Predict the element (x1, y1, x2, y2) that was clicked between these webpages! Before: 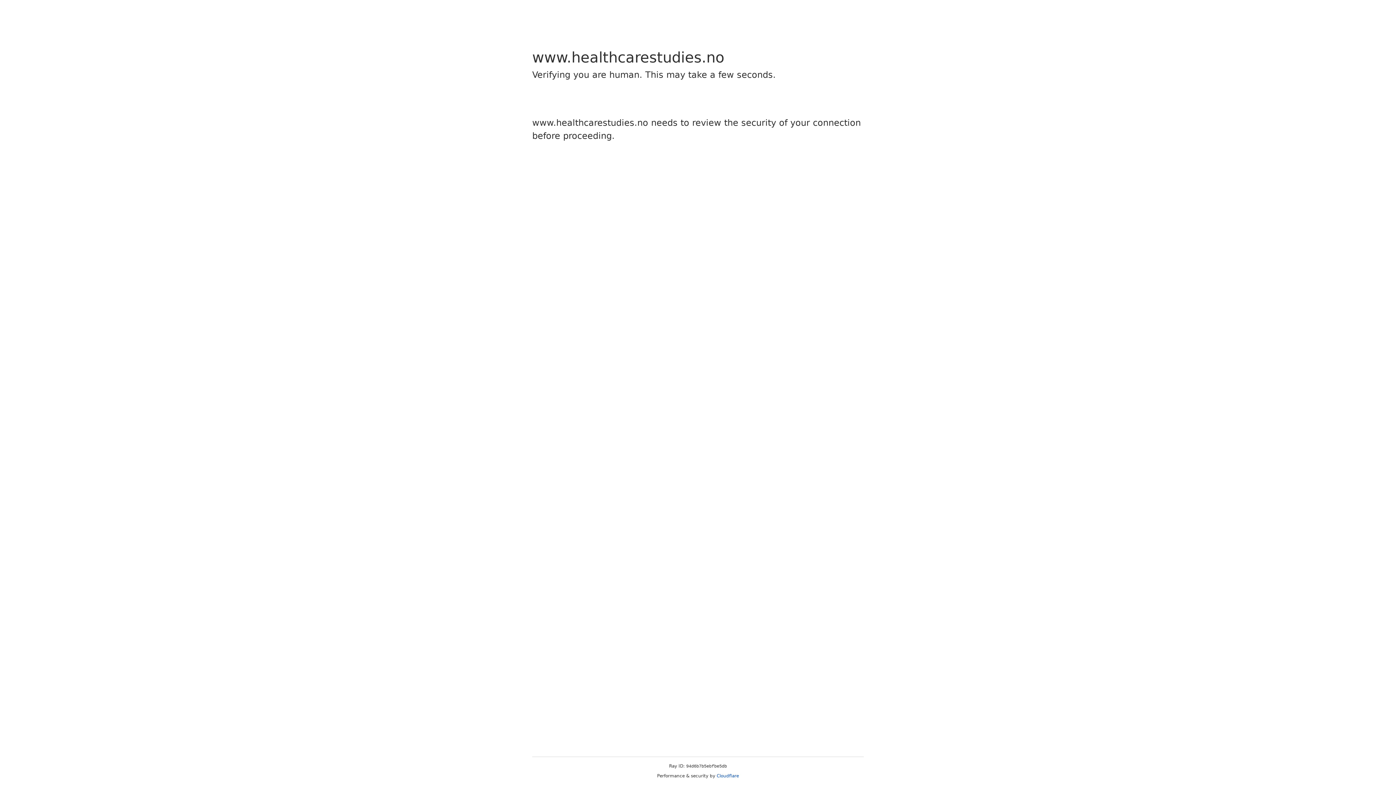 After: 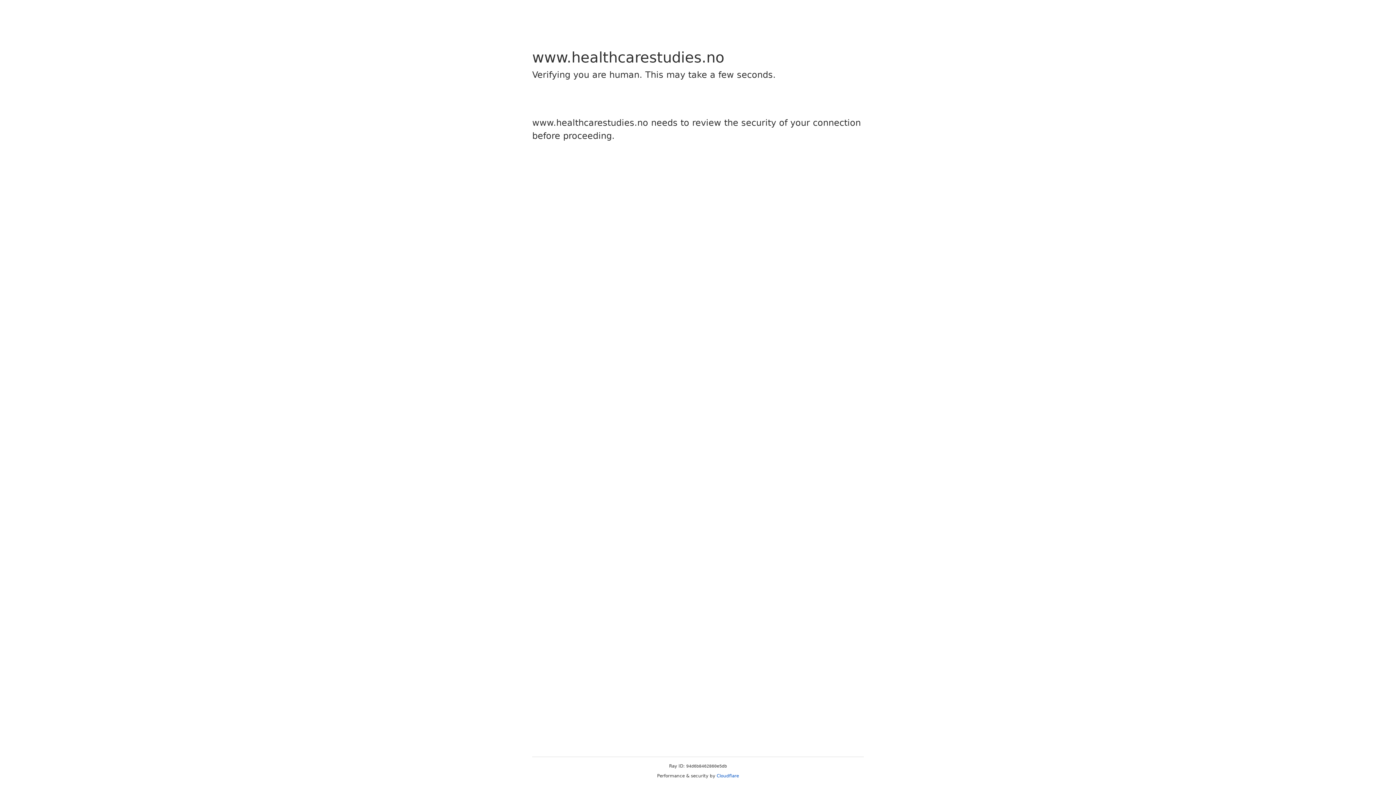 Action: label: Cloudflare bbox: (716, 773, 739, 778)